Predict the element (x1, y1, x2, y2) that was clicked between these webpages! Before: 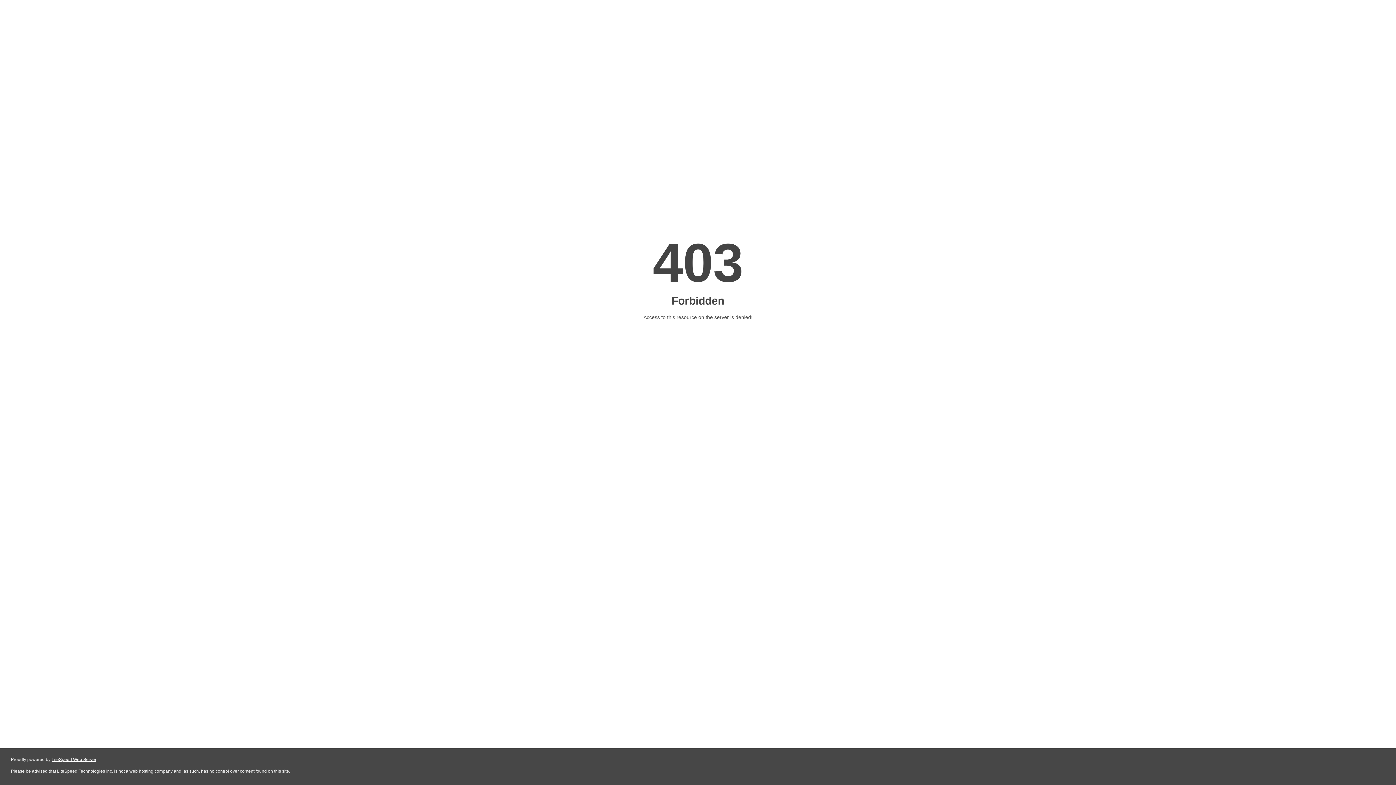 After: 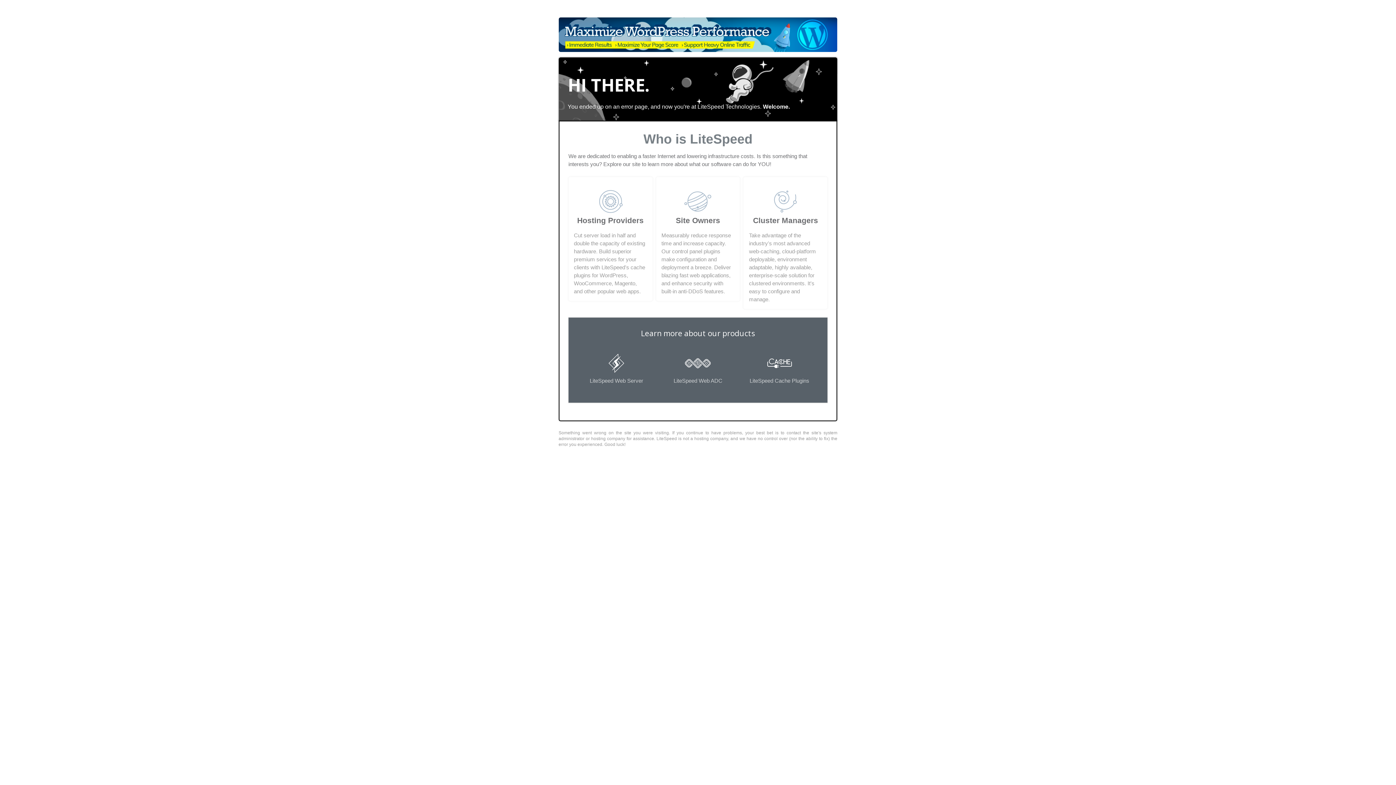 Action: label: LiteSpeed Web Server bbox: (51, 757, 96, 762)